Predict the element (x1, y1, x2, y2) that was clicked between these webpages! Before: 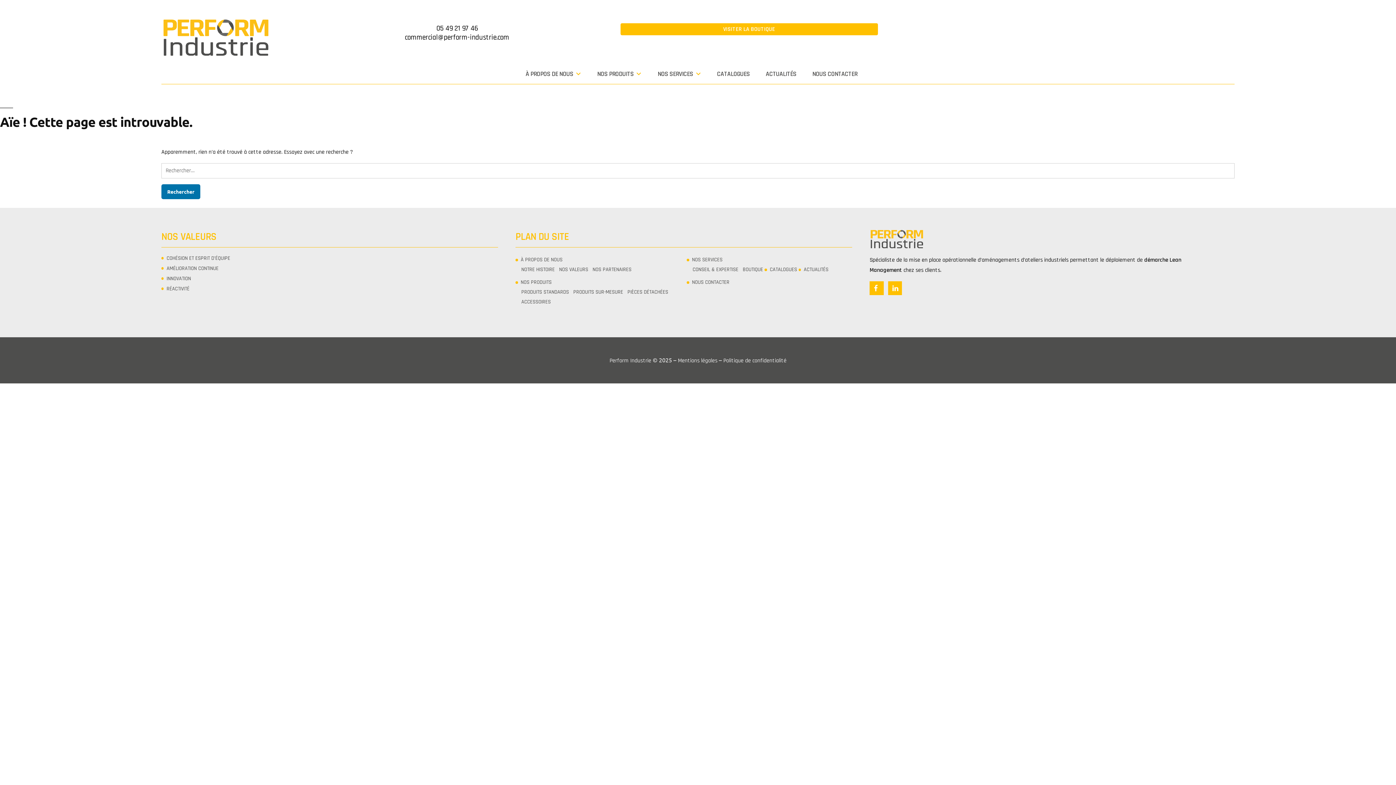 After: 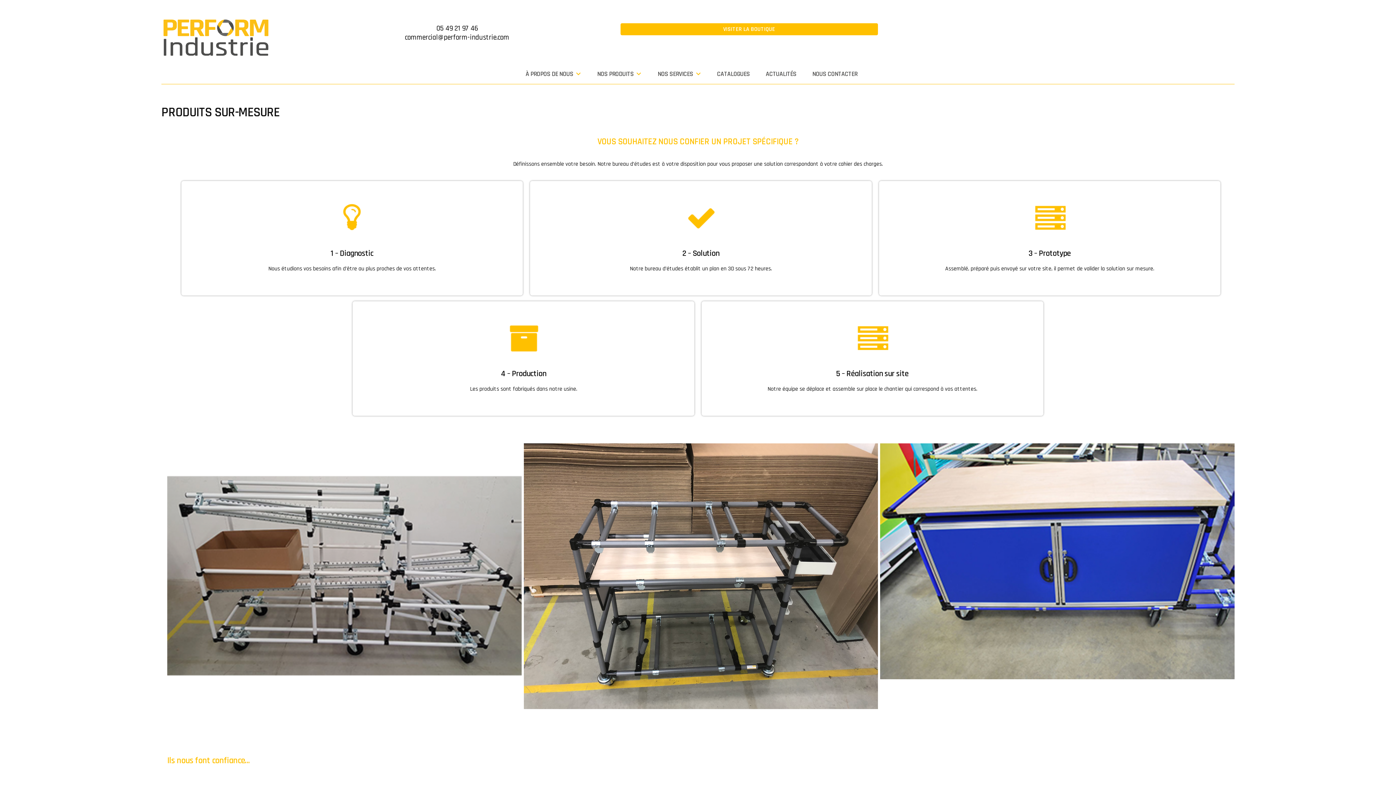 Action: bbox: (573, 289, 623, 295) label: PRODUITS SUR-MESURE